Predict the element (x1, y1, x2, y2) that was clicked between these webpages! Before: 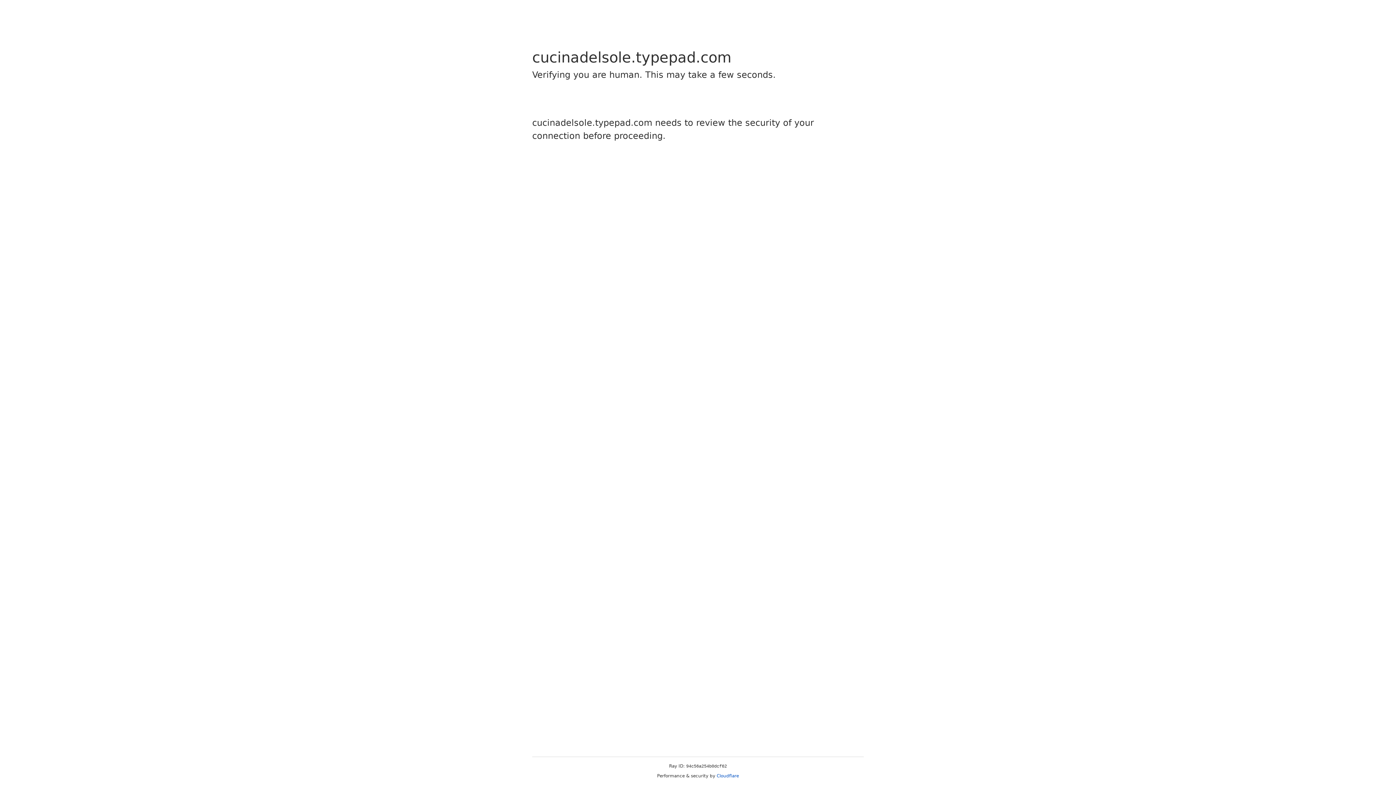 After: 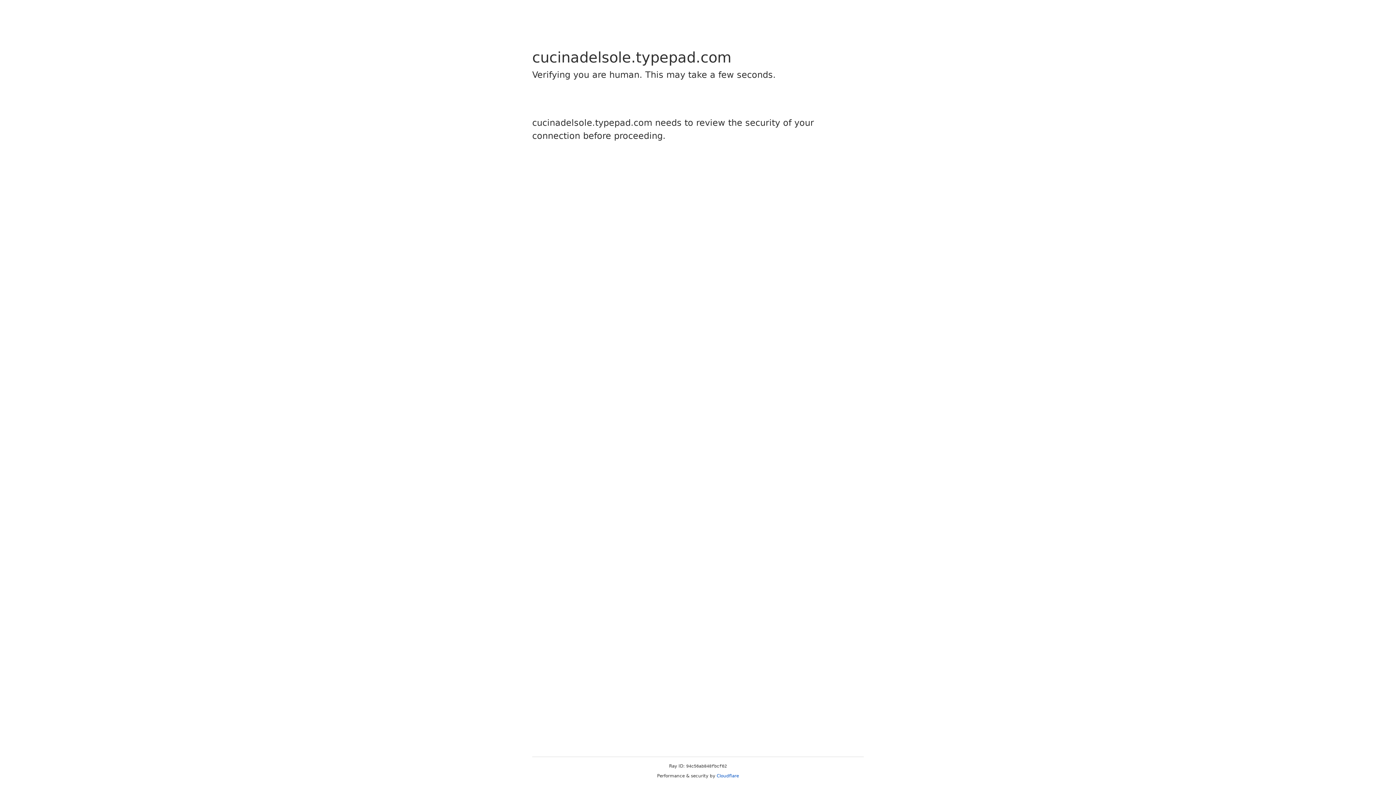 Action: label: Cloudflare bbox: (716, 773, 739, 778)